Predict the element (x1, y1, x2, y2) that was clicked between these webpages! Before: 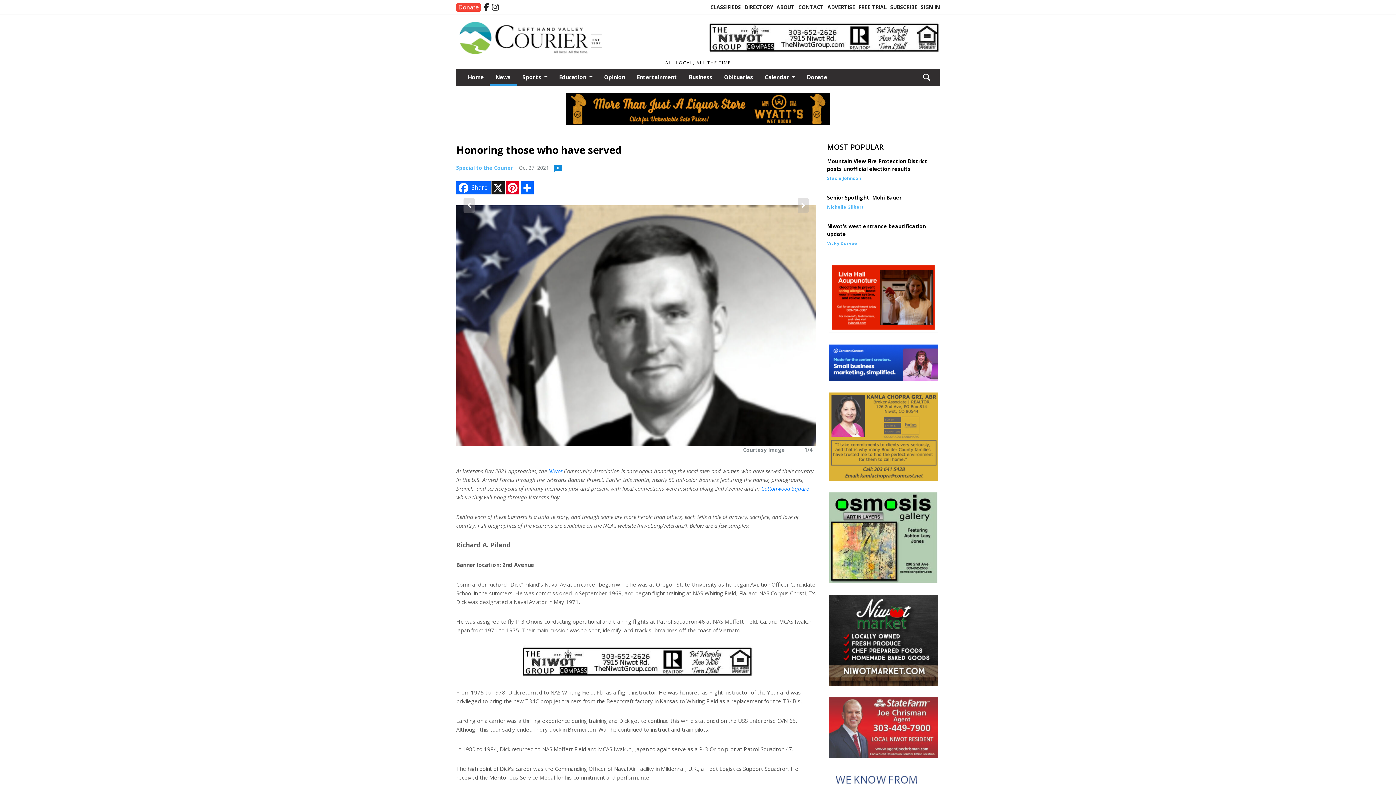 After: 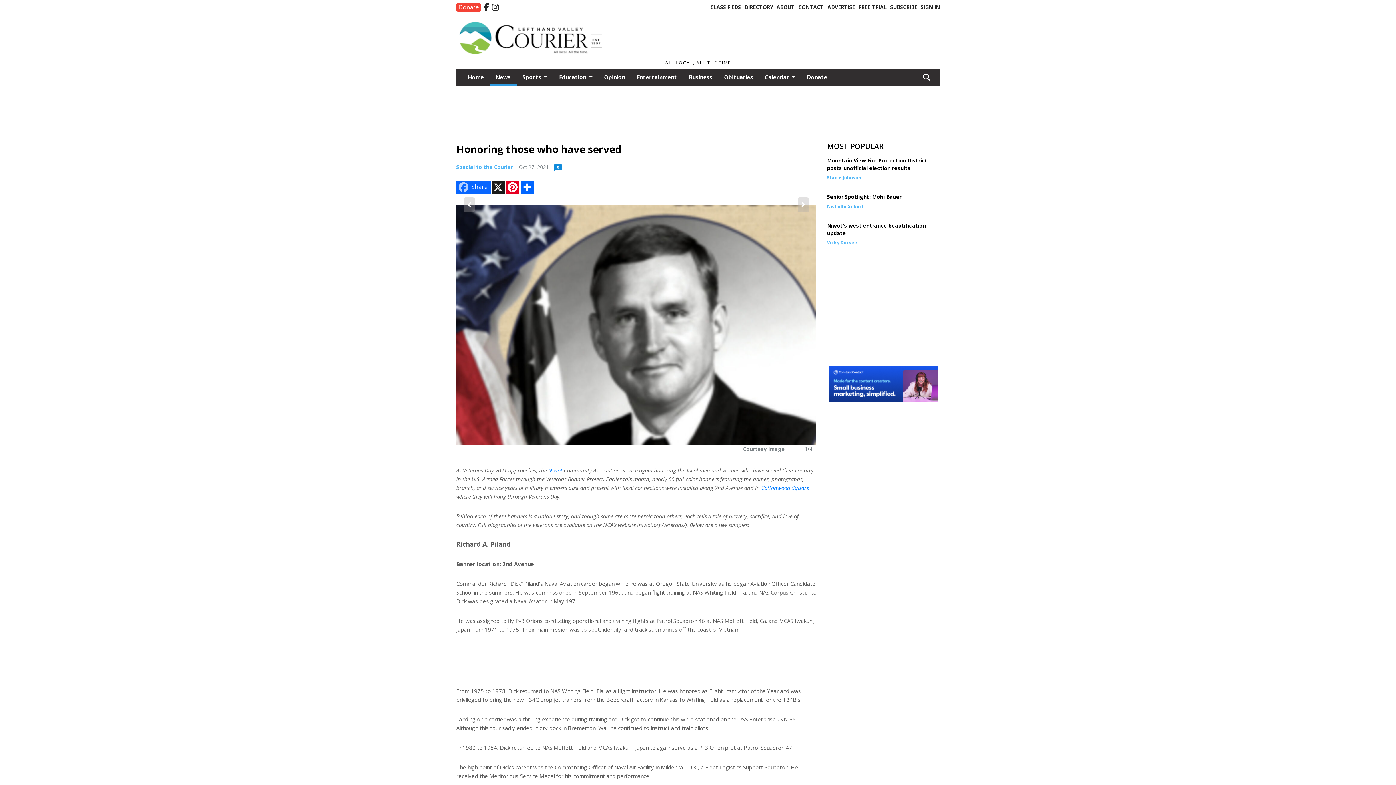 Action: label: Share bbox: (456, 181, 490, 194)